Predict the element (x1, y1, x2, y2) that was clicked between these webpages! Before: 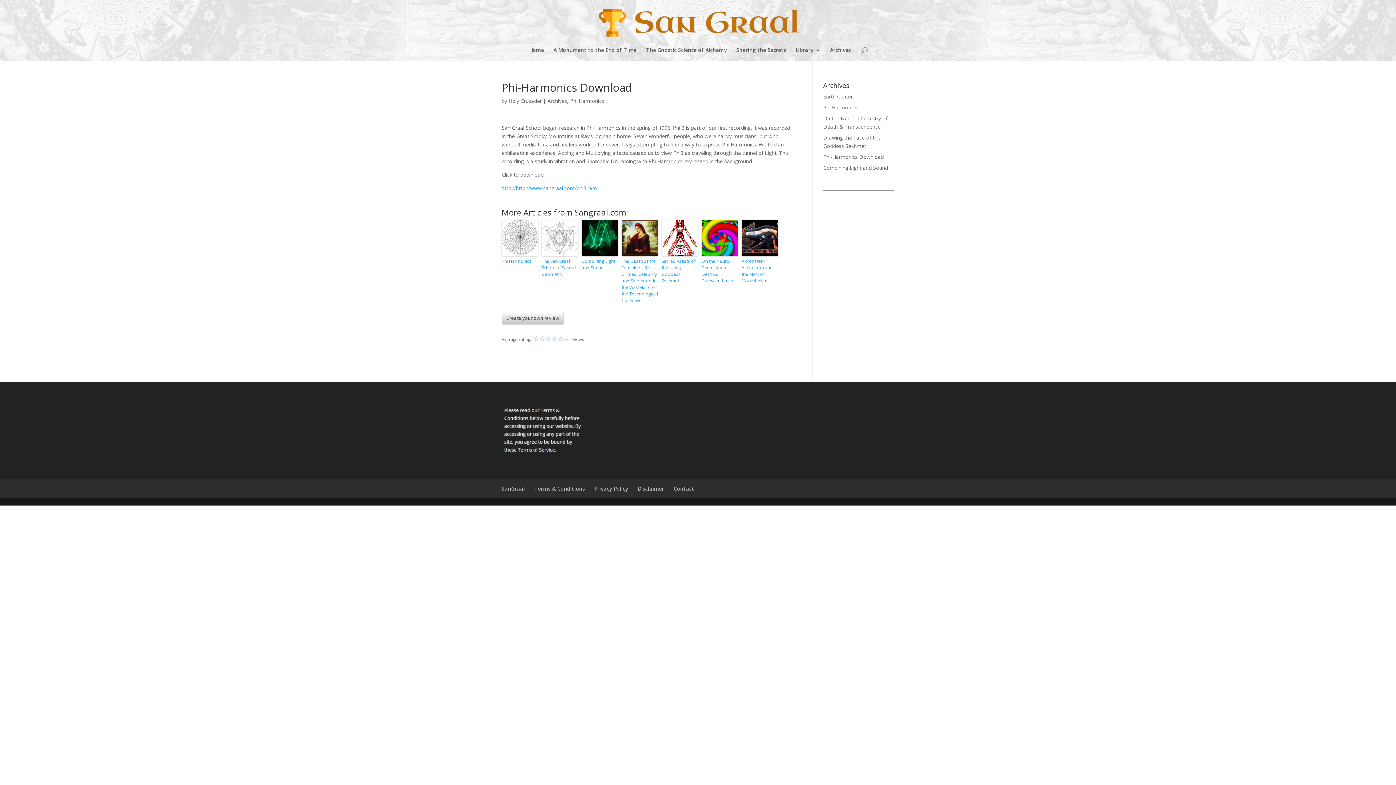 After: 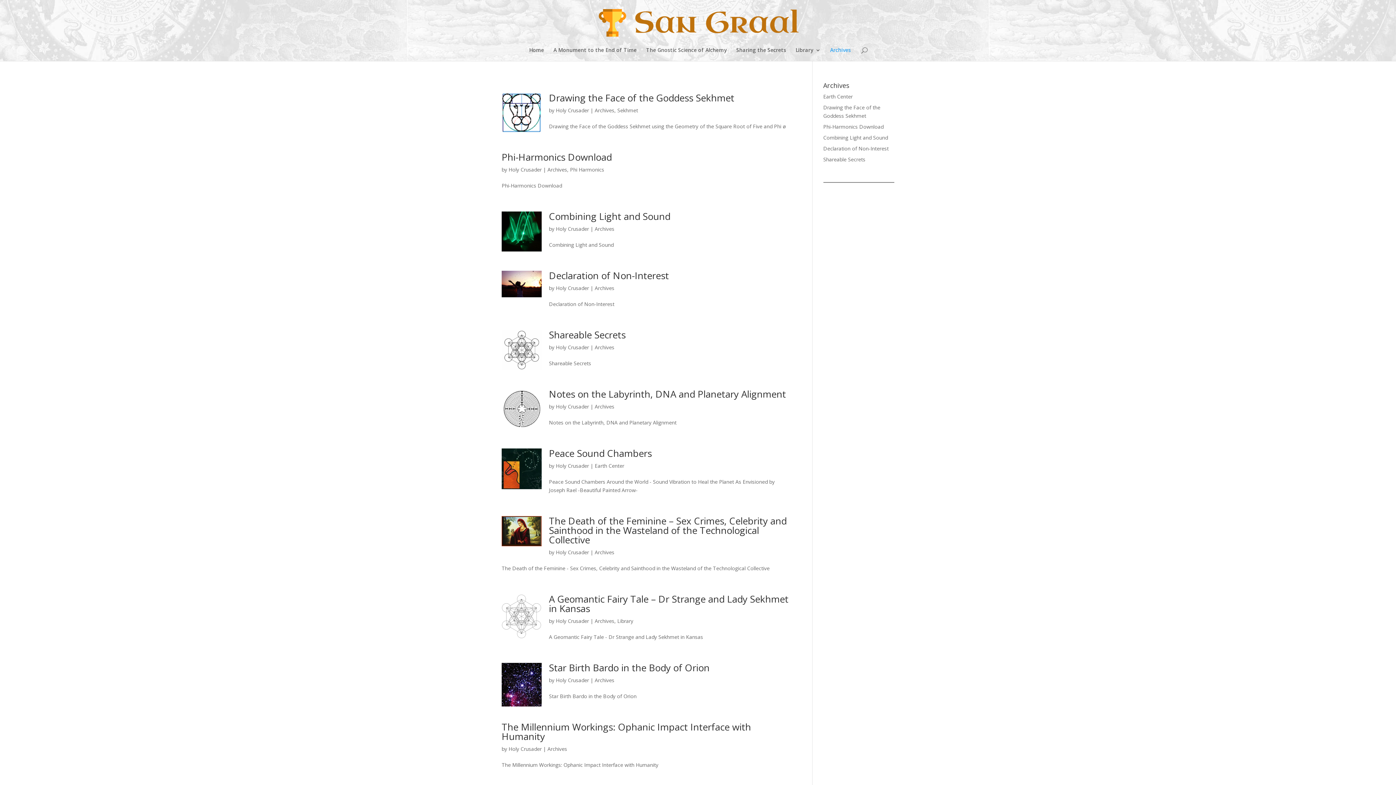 Action: bbox: (830, 47, 851, 61) label: Archives